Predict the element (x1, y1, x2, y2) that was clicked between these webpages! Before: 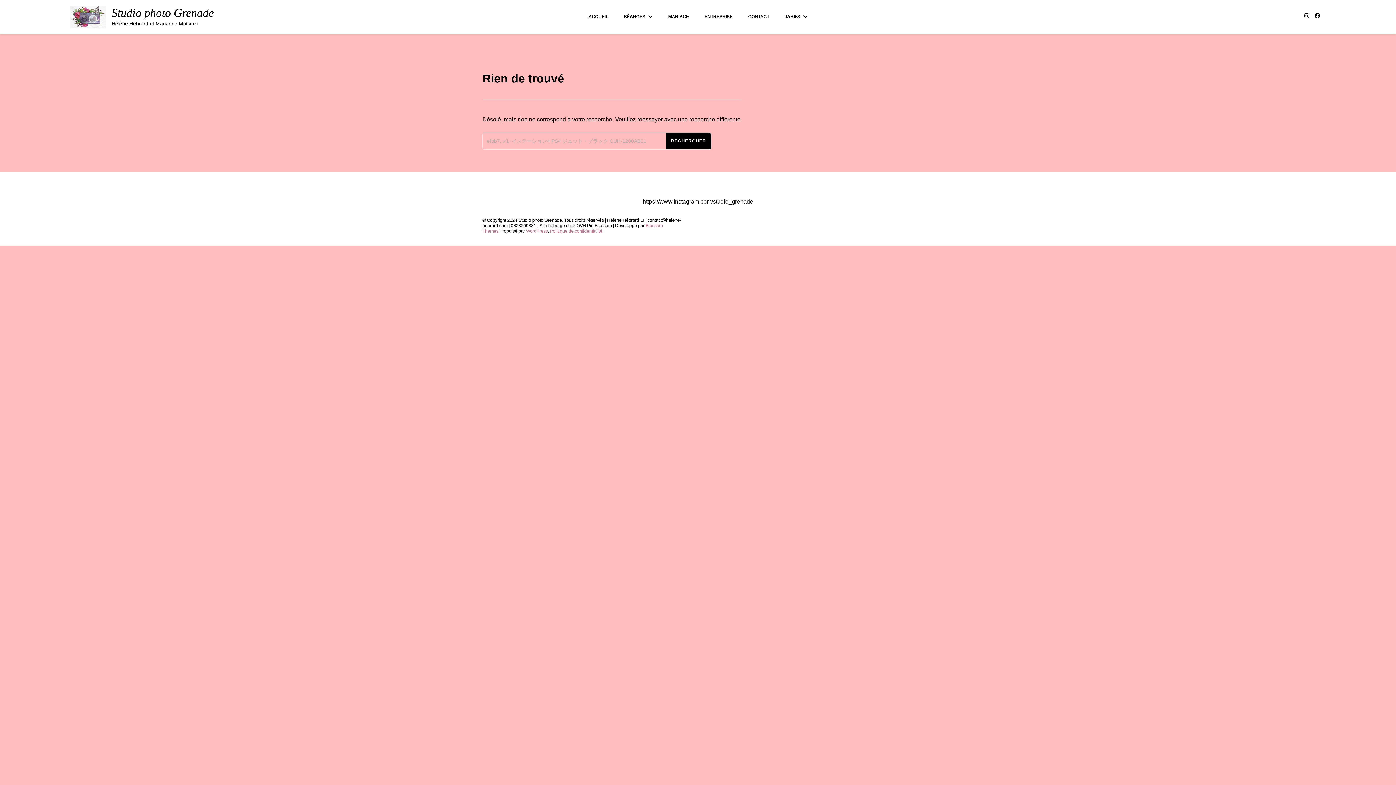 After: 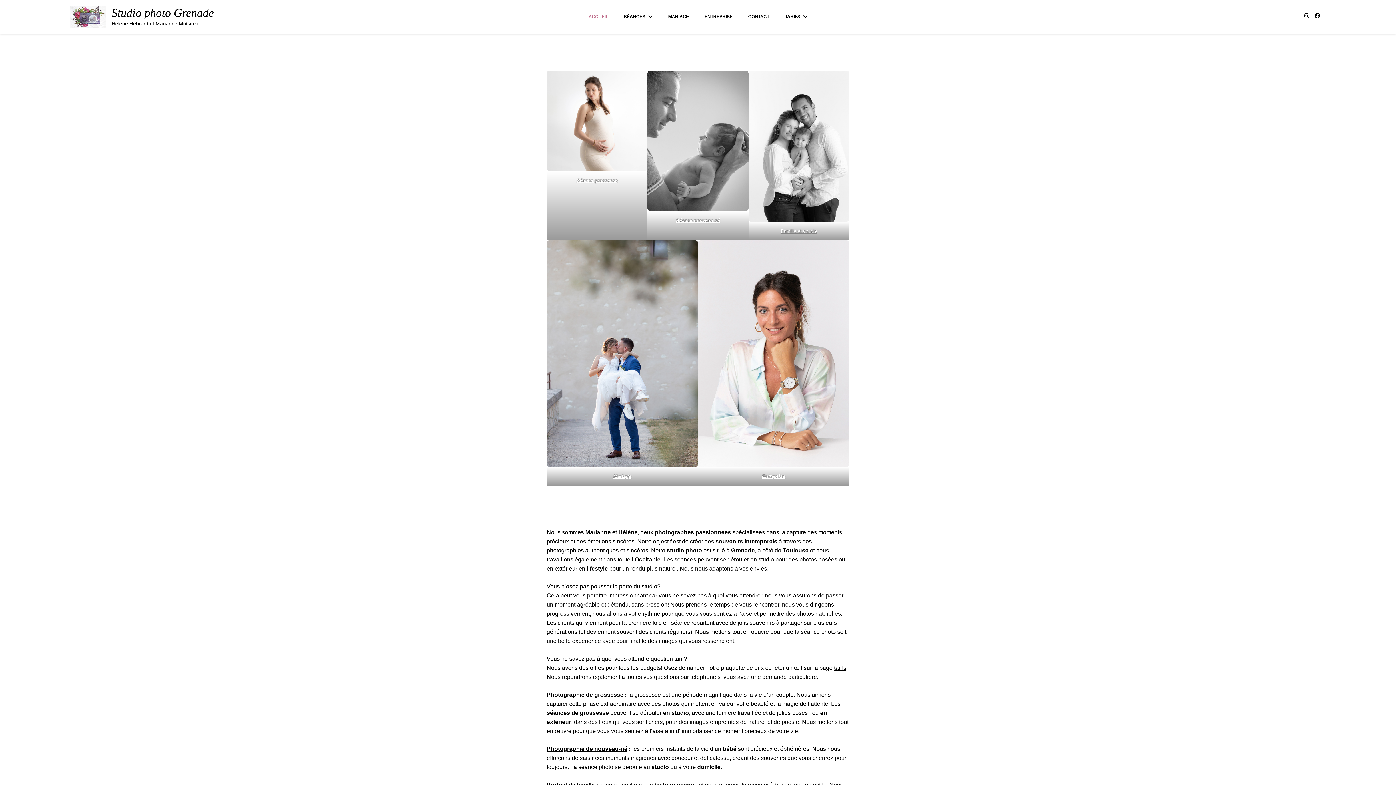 Action: bbox: (69, 5, 106, 28)